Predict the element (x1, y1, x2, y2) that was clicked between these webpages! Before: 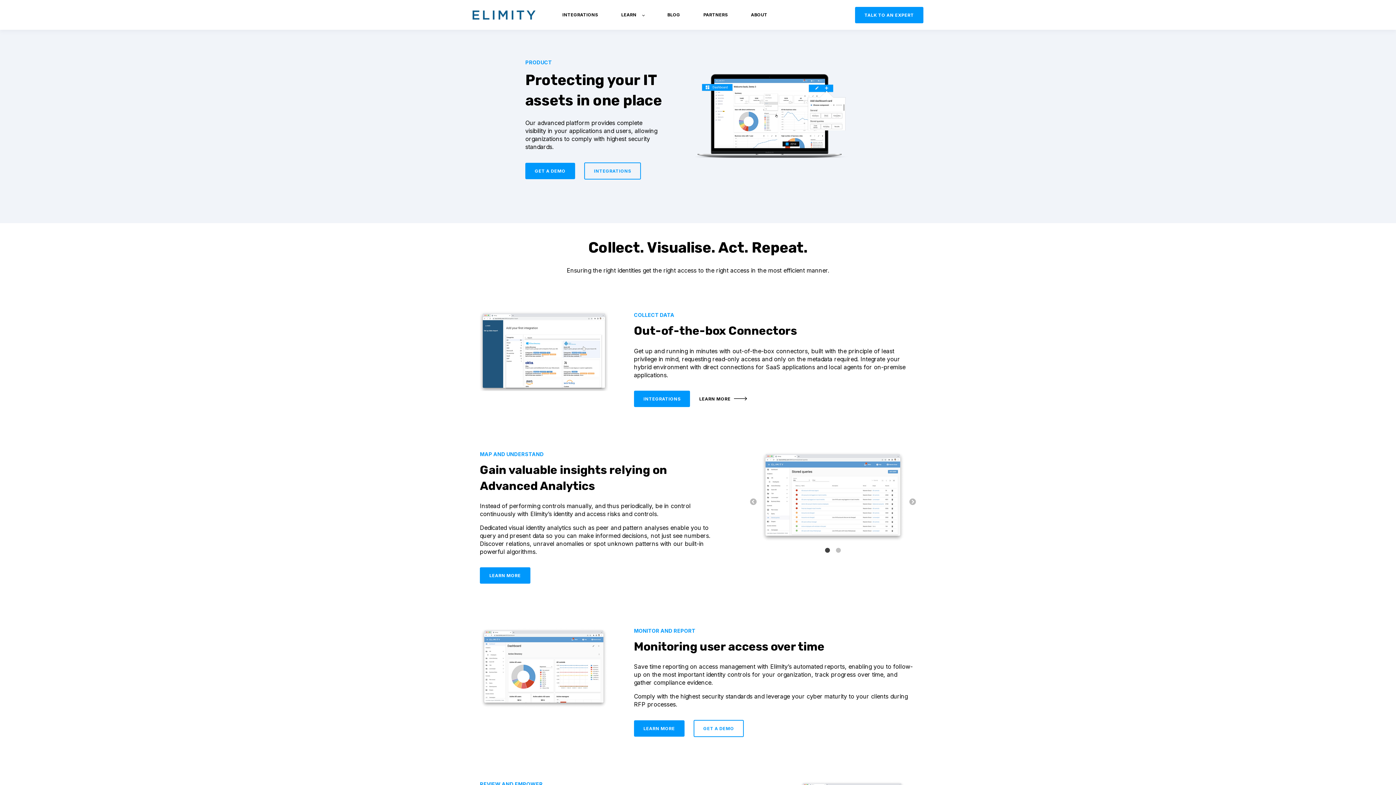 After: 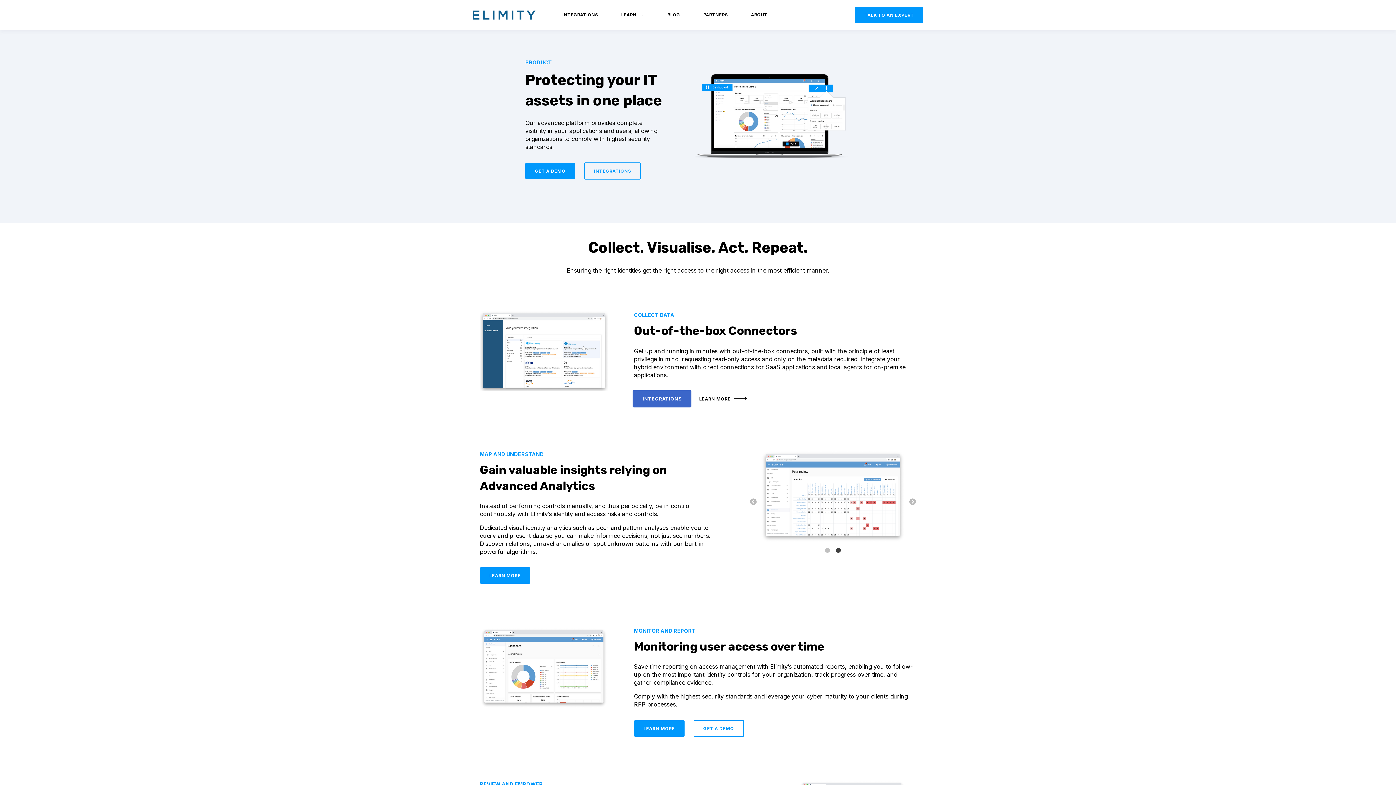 Action: bbox: (634, 390, 690, 407) label: INTEGRATIONS